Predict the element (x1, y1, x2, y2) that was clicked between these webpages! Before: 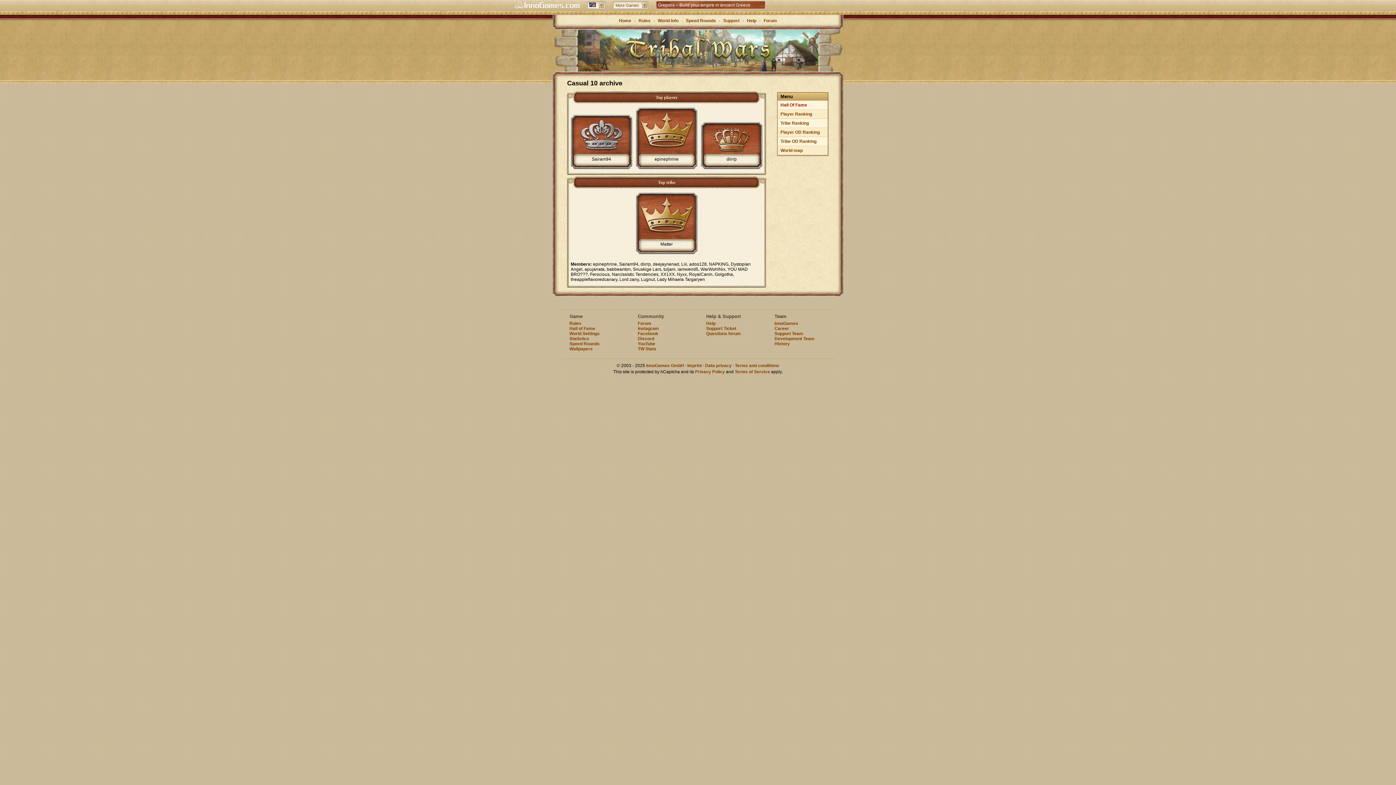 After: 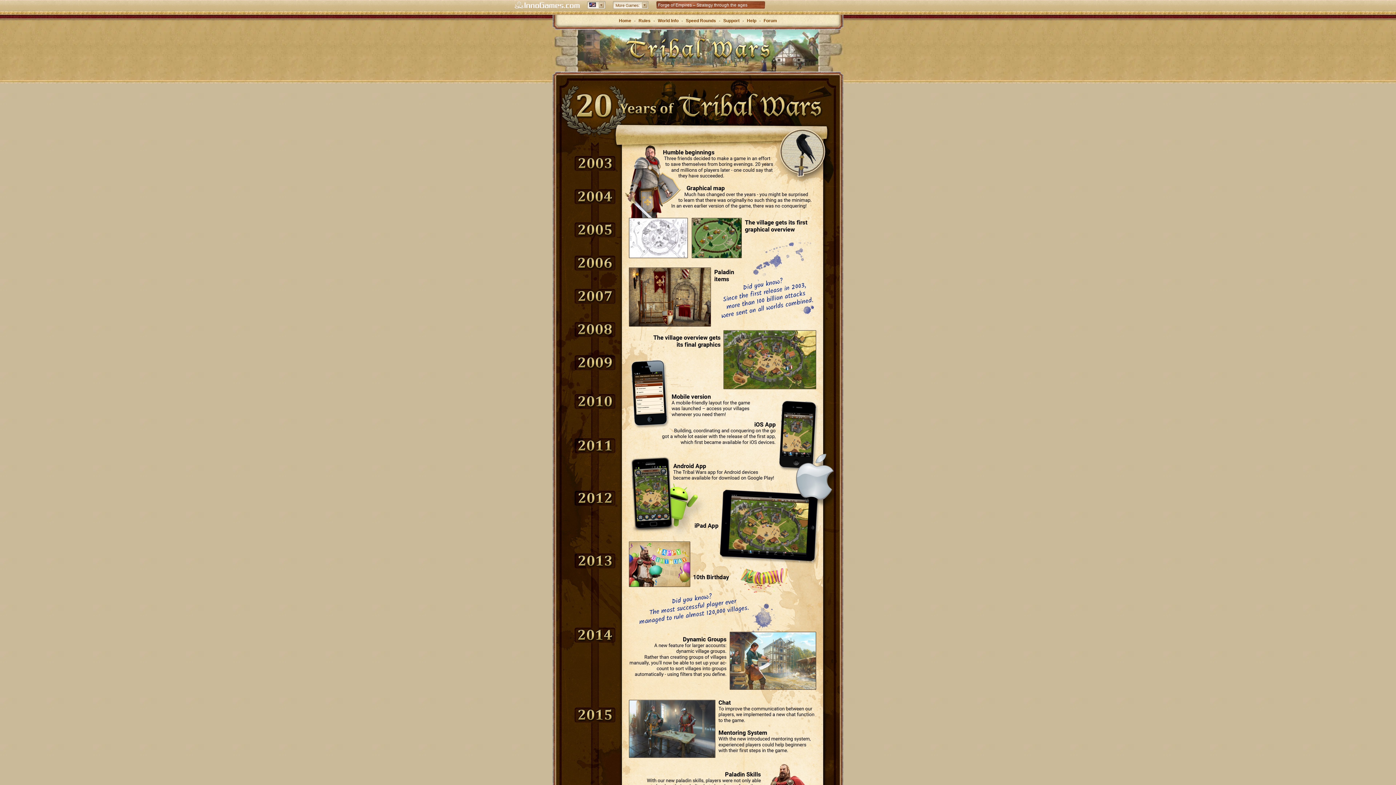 Action: label: History bbox: (774, 341, 790, 346)